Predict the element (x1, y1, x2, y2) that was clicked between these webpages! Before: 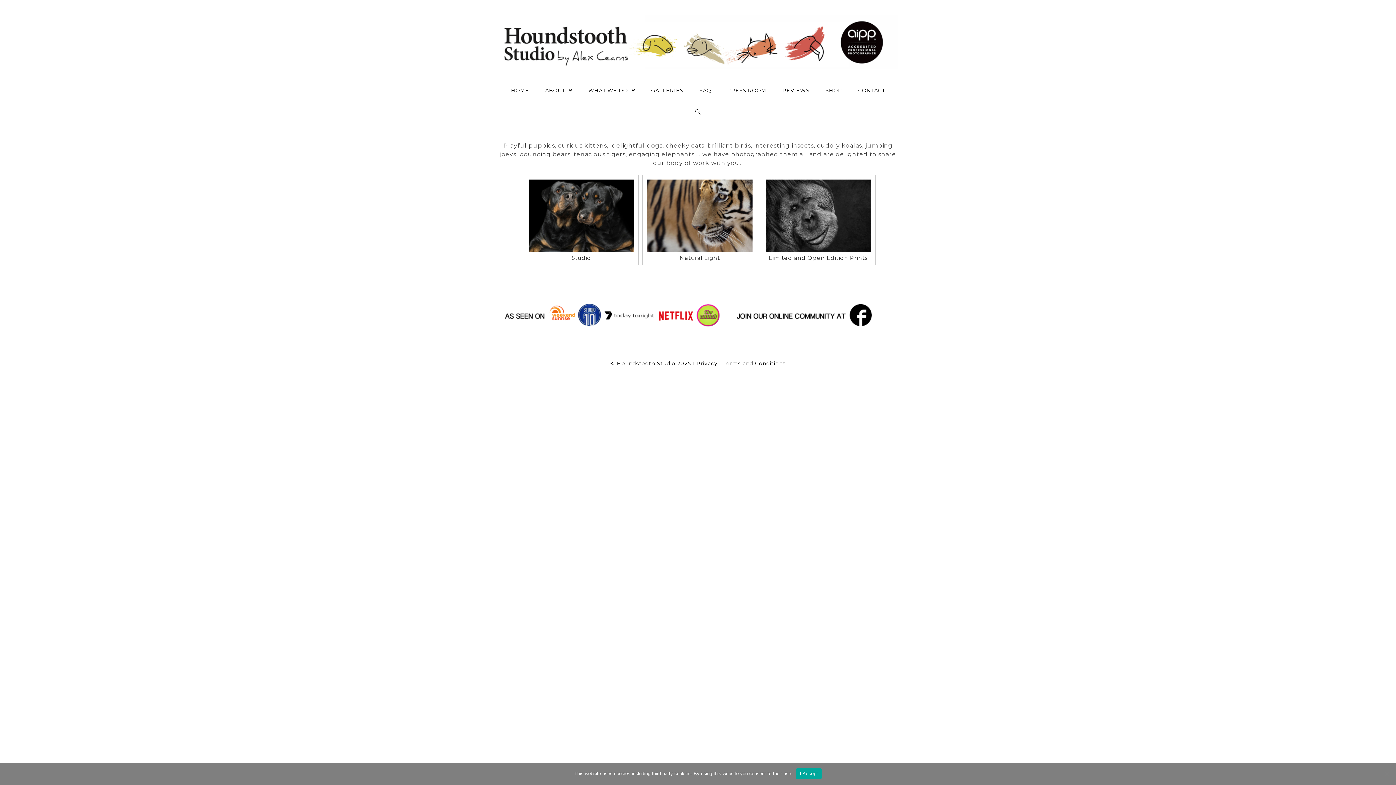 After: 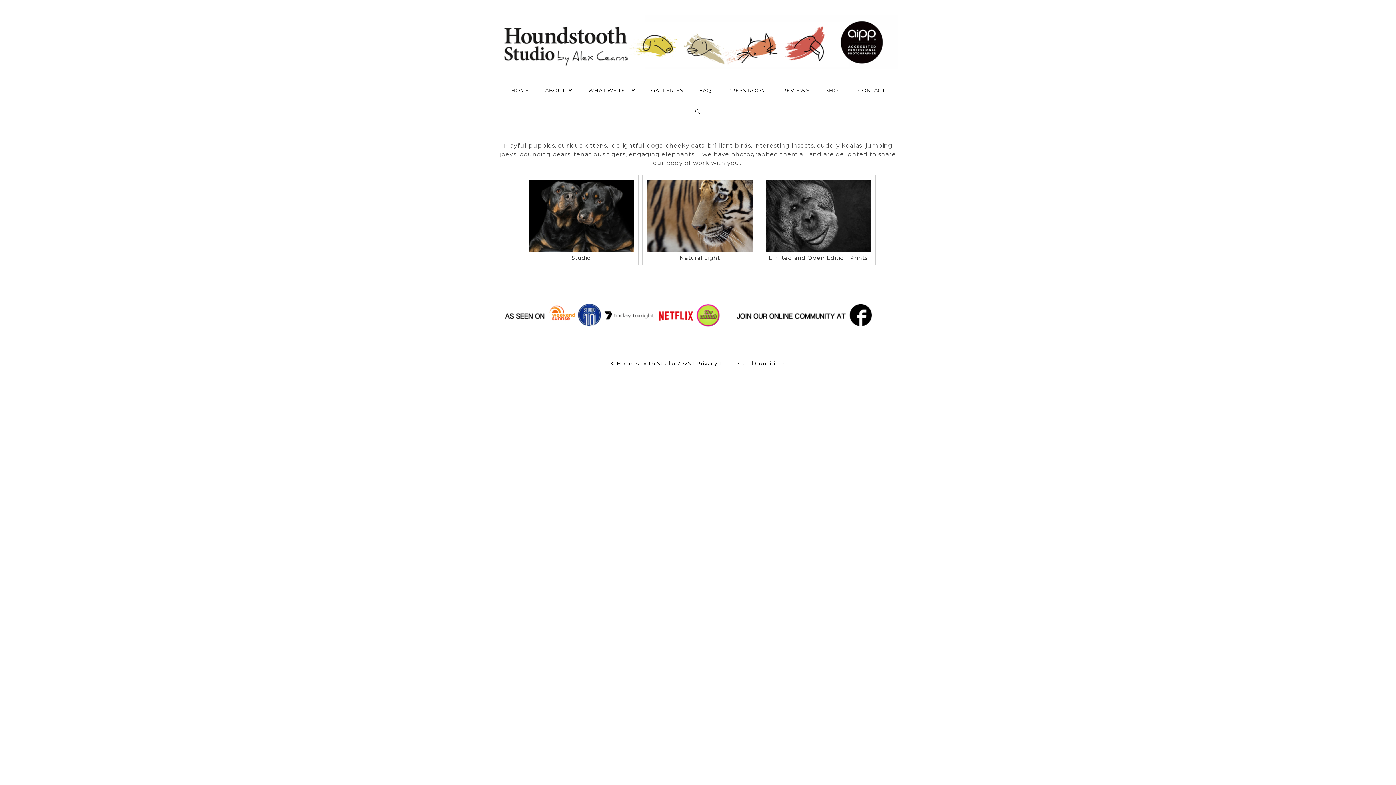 Action: label: I Accept bbox: (796, 768, 821, 779)